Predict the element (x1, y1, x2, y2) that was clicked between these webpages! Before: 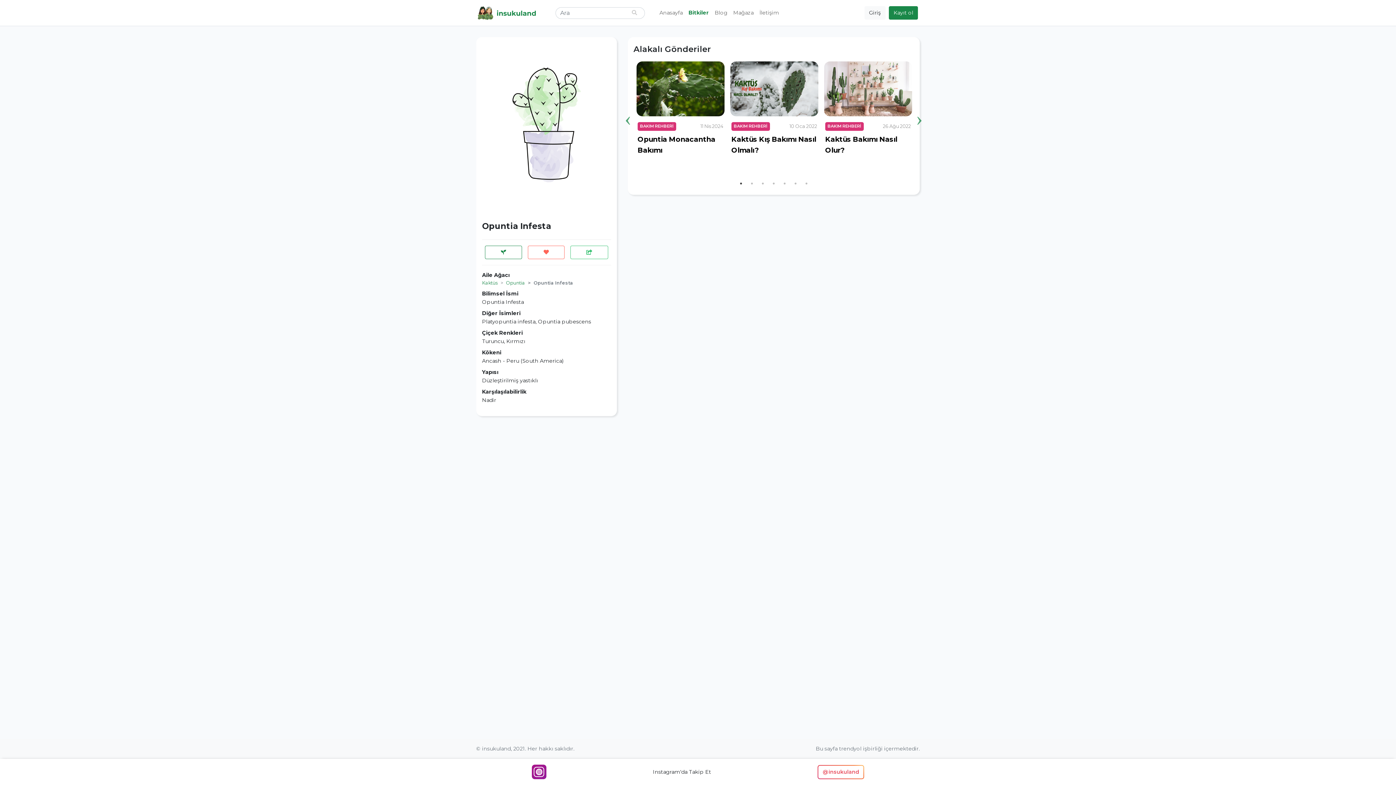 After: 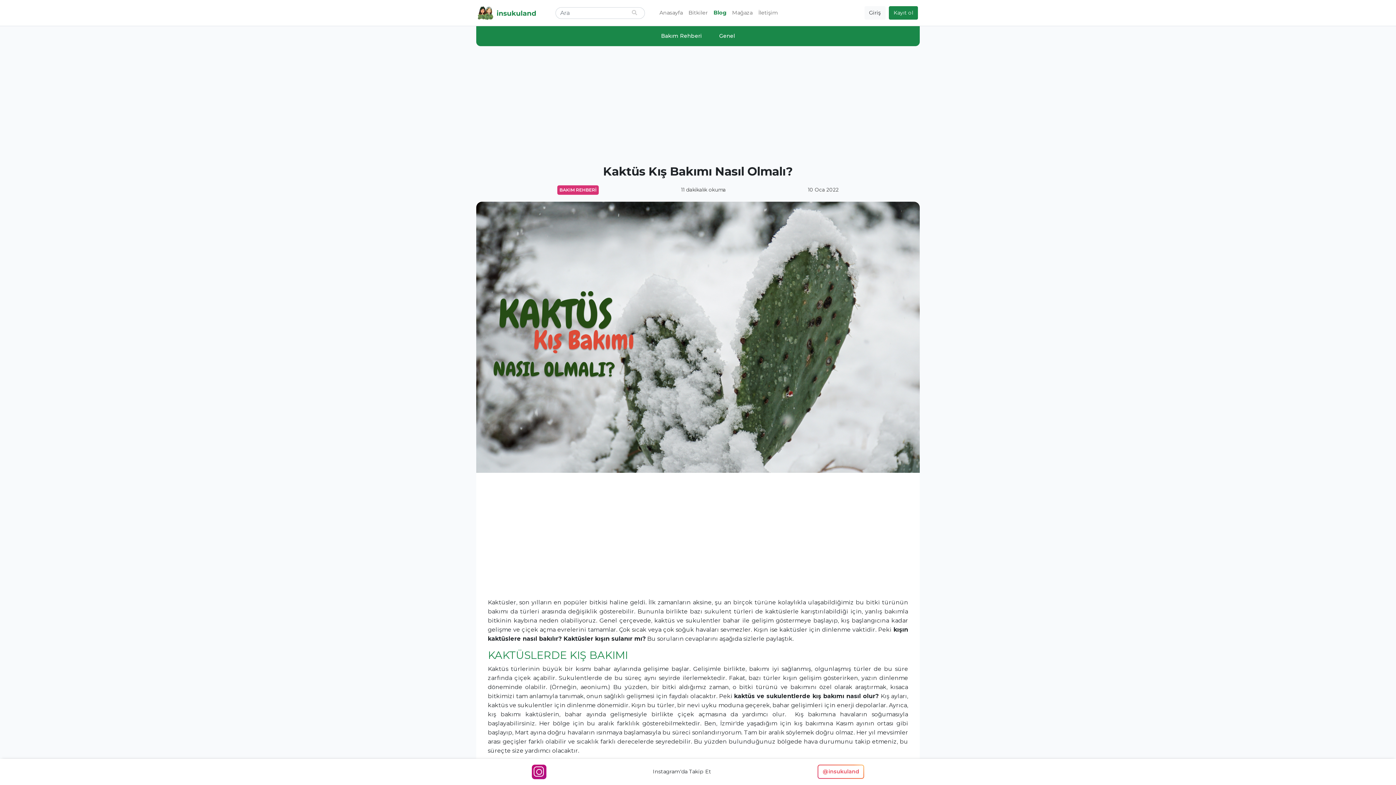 Action: label: BAKIM REHBERİ
10 Oca 2022
Kaktüs Kış Bakımı Nasıl Olmalı? bbox: (730, 61, 818, 161)